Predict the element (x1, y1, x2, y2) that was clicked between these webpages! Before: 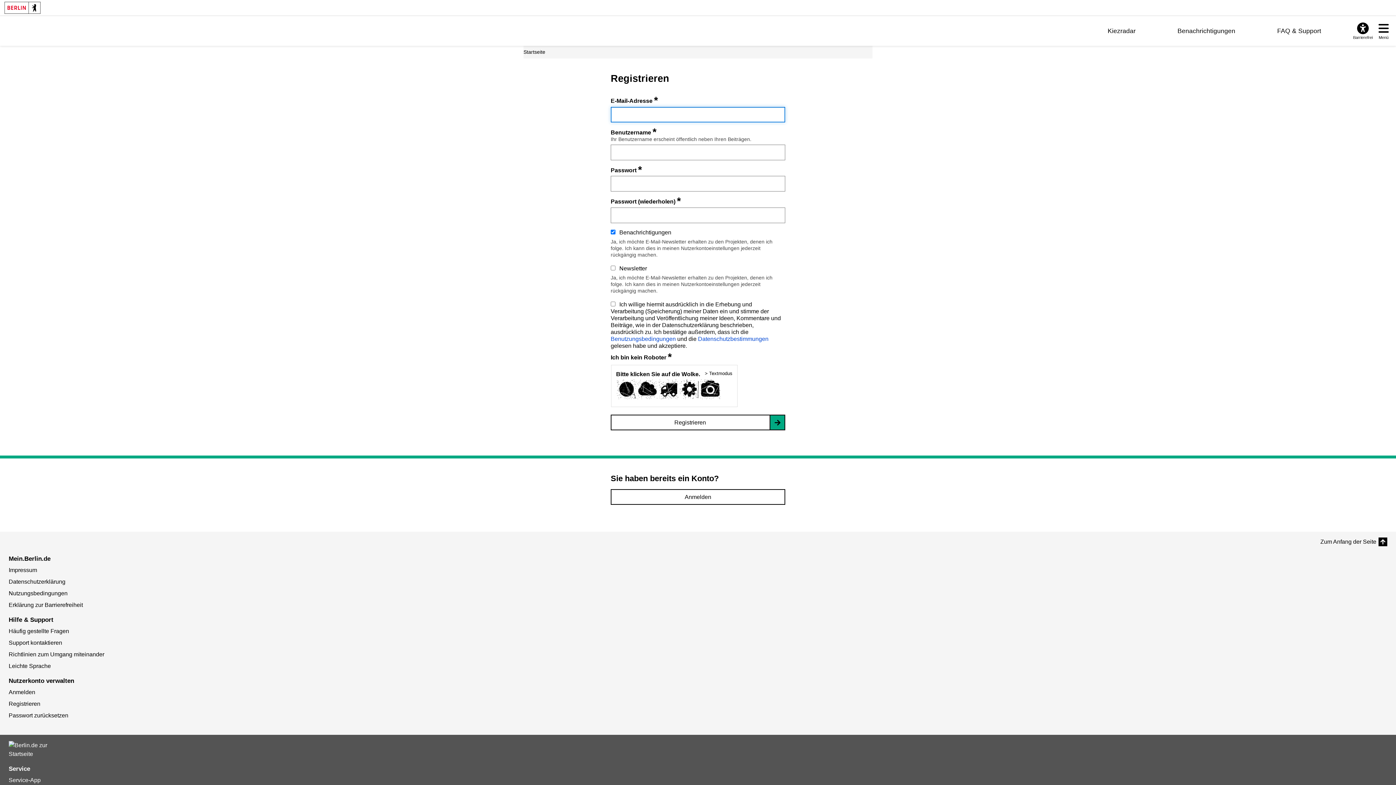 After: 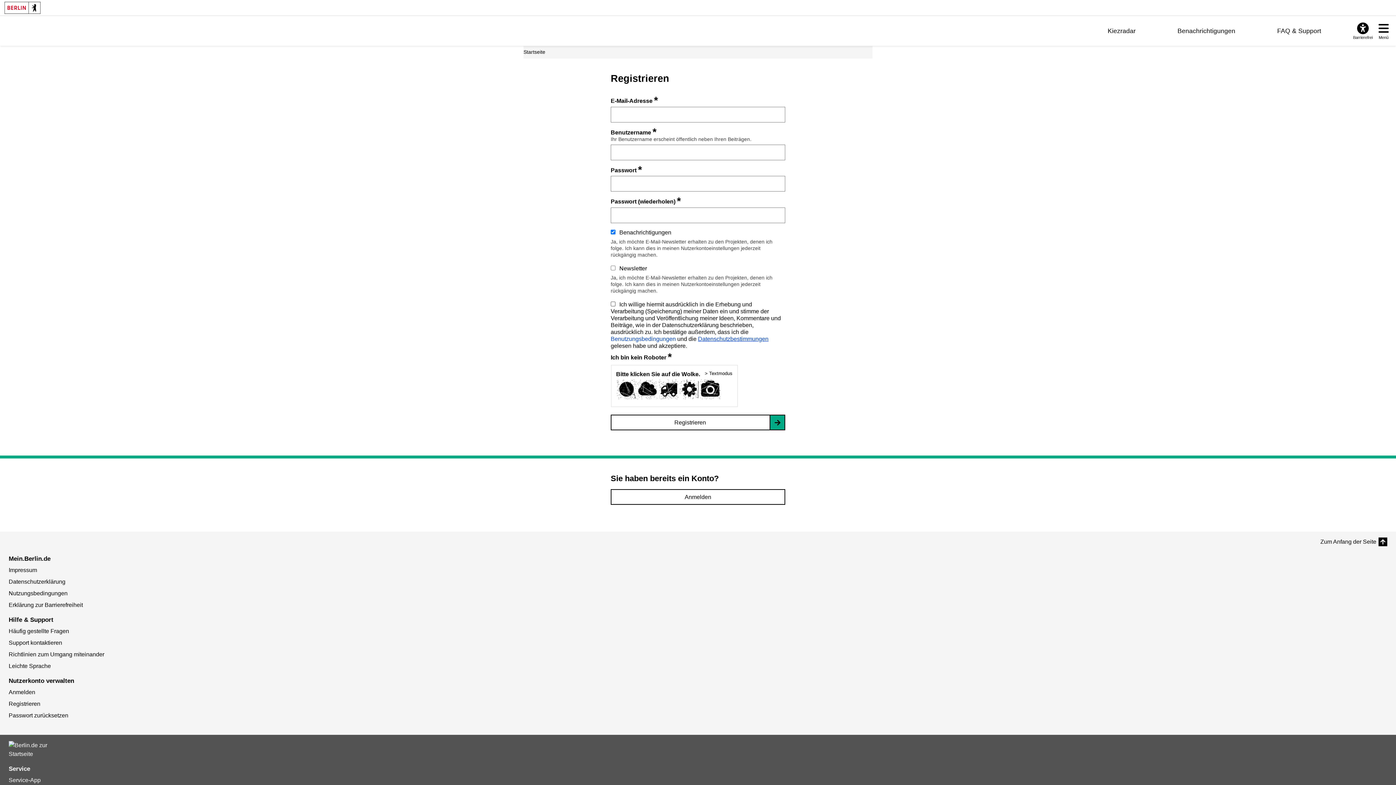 Action: label: Datenschutzbestimmungen bbox: (698, 335, 768, 342)